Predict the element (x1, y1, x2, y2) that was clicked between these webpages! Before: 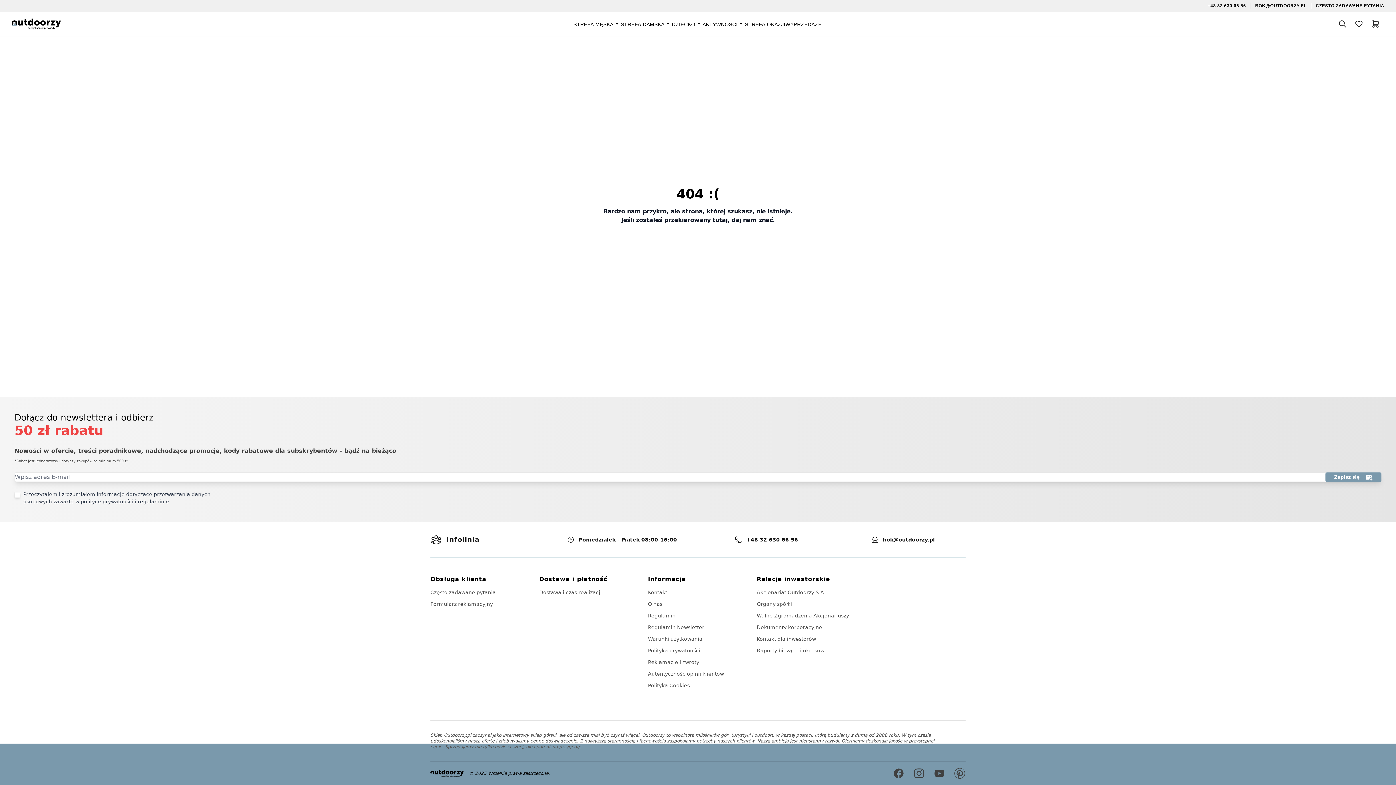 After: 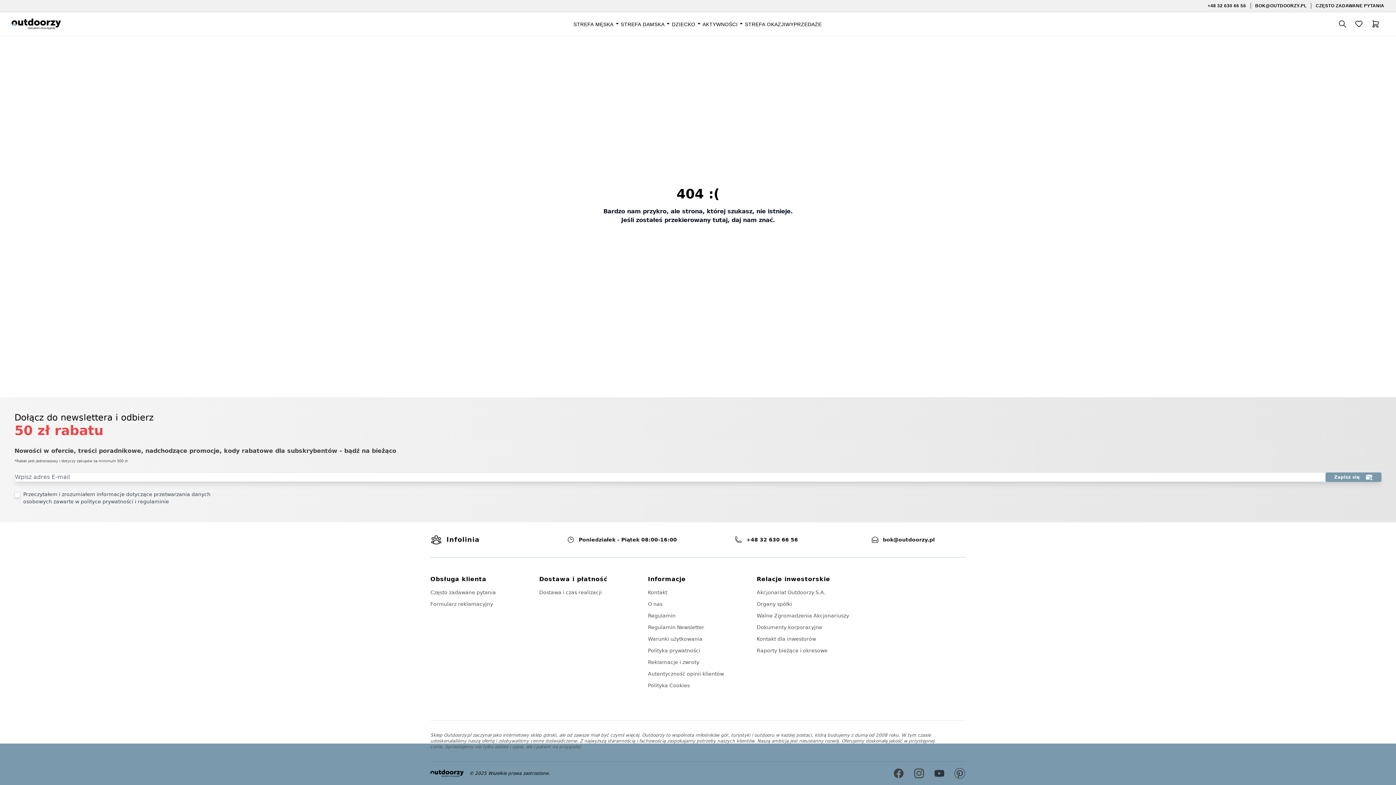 Action: label: YouTube bbox: (933, 768, 945, 779)